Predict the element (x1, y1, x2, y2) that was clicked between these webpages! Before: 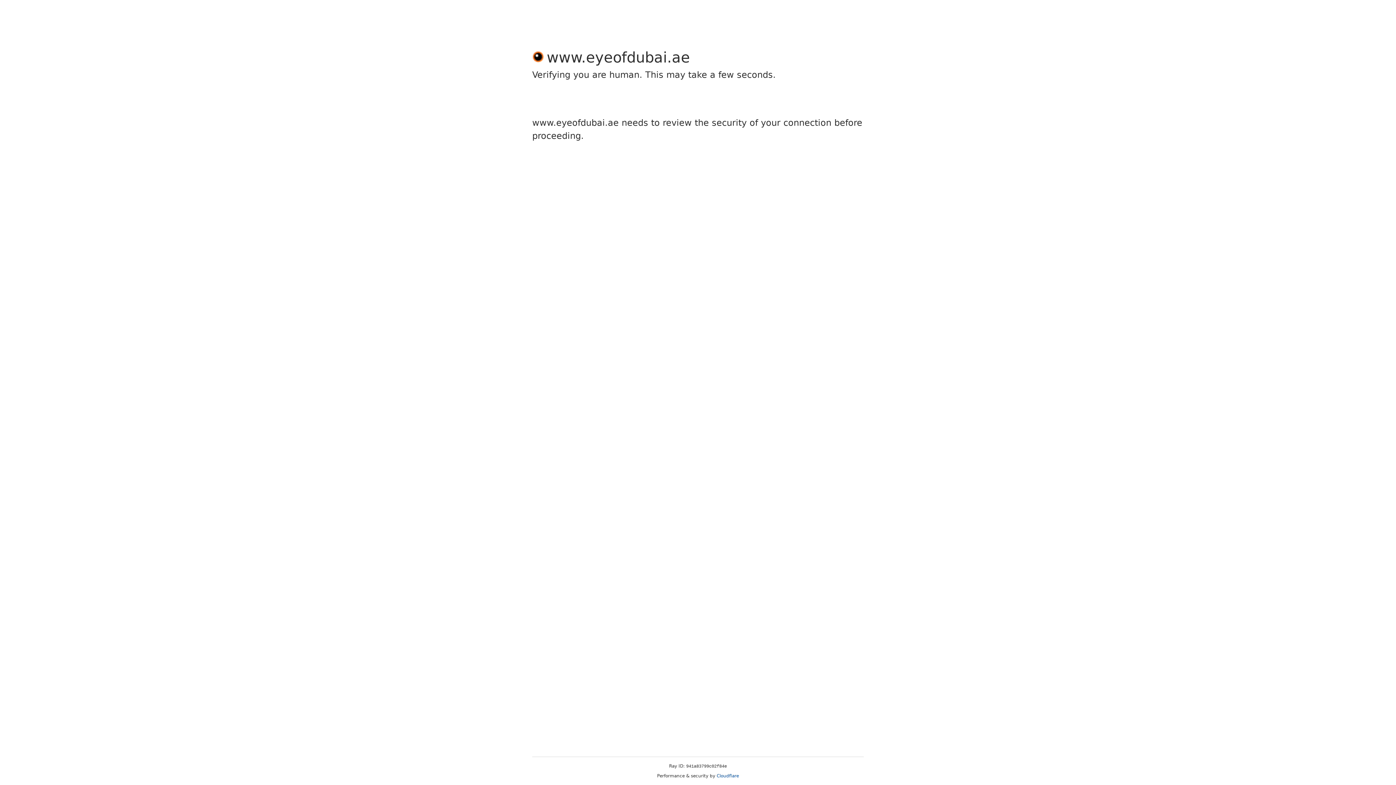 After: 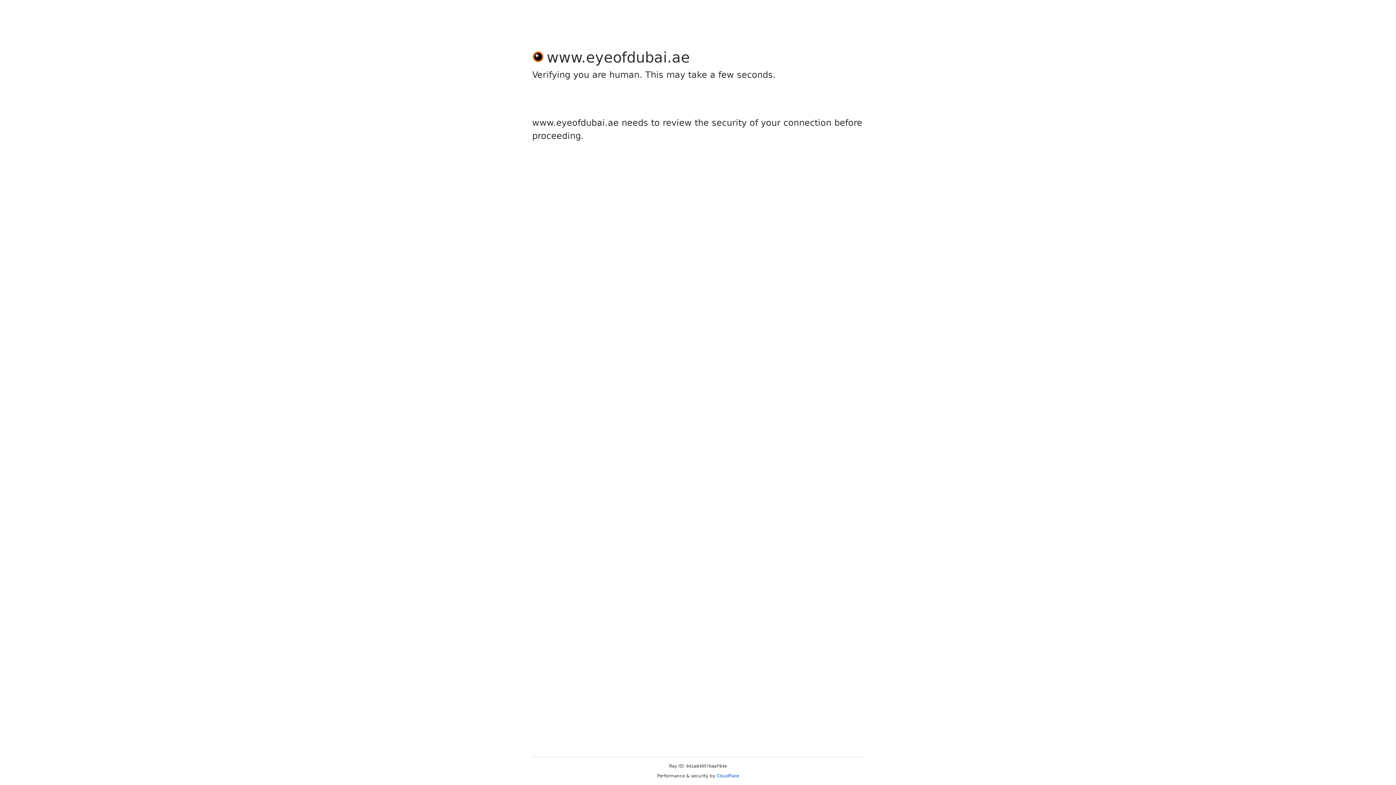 Action: label: Cloudflare bbox: (716, 773, 739, 778)